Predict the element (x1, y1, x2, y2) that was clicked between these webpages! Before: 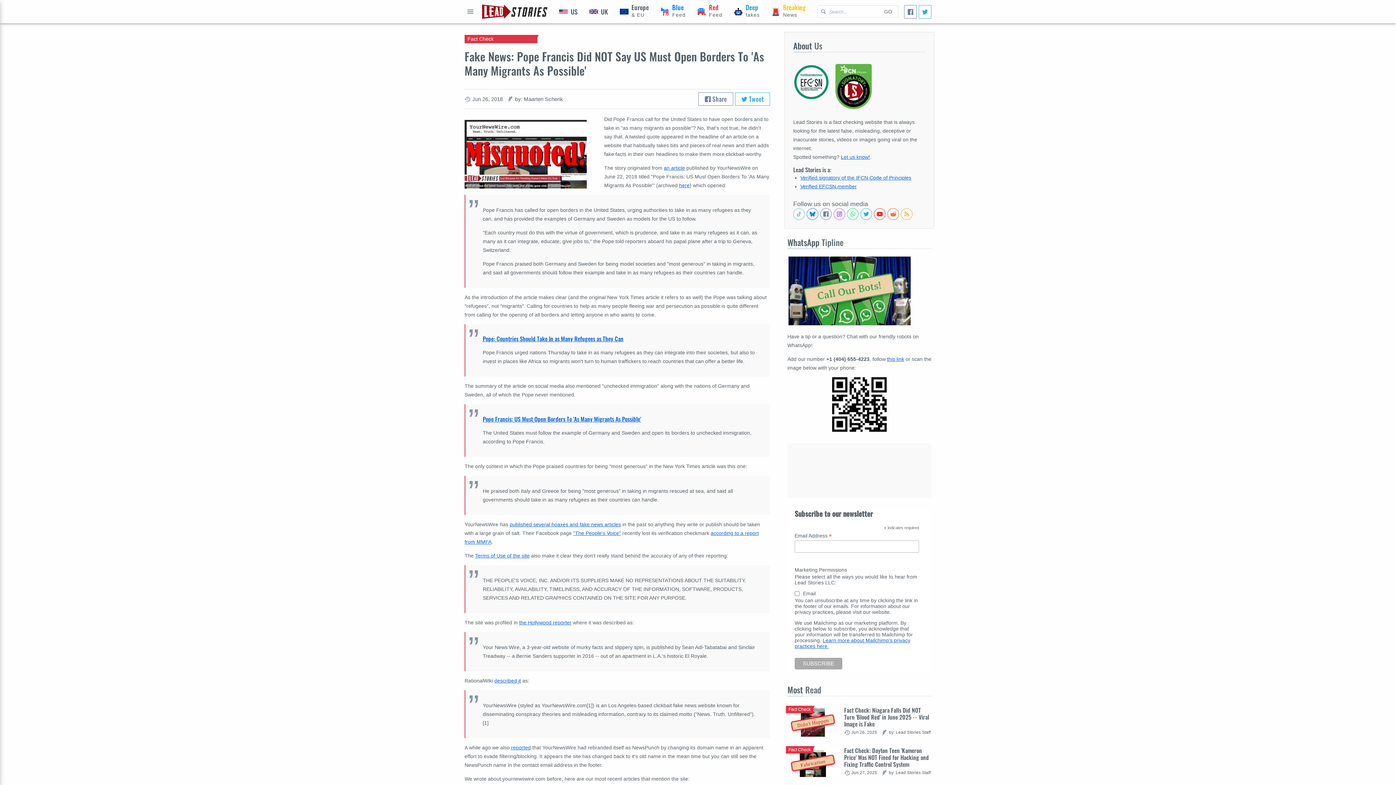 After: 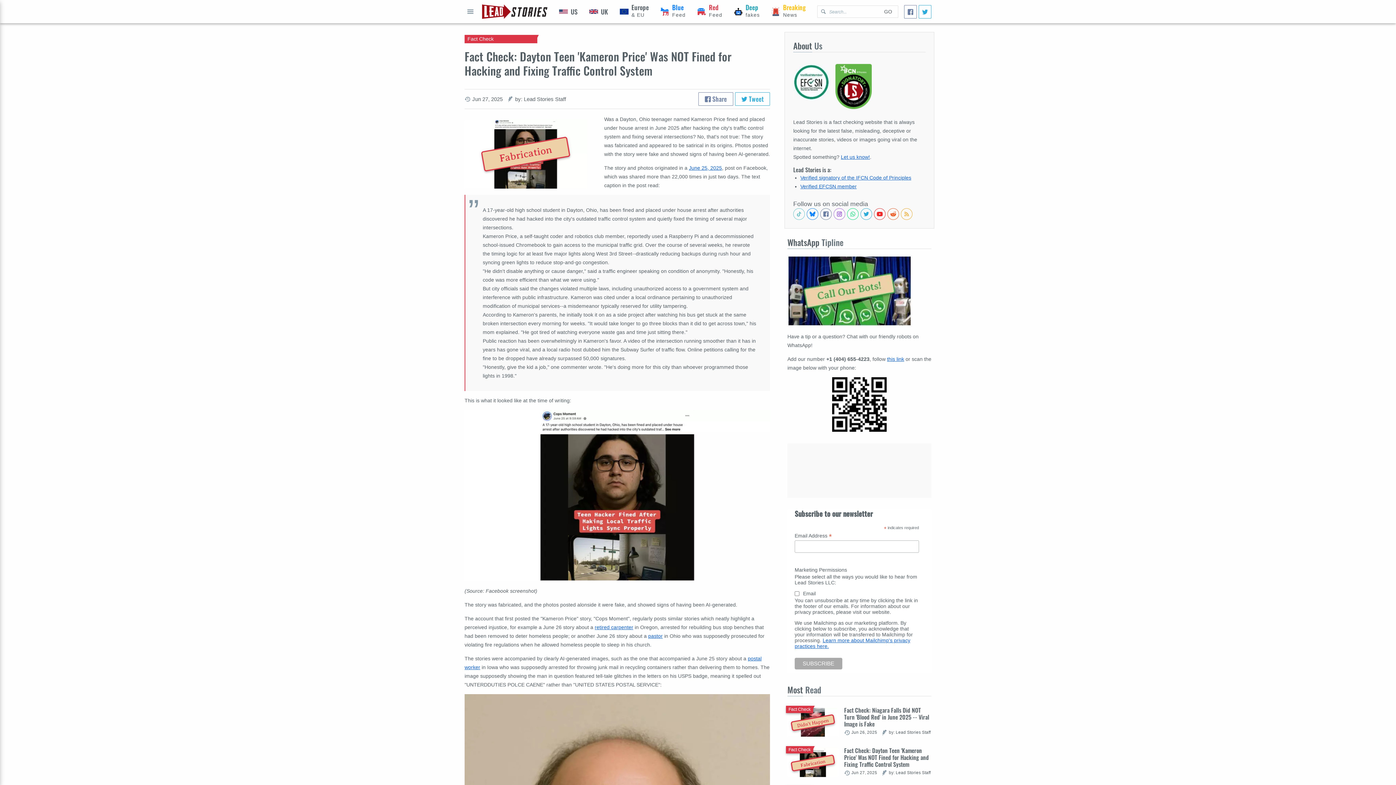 Action: bbox: (787, 748, 931, 777) label: Fabrication
Fact Check: Dayton Teen 'Kameron Price' Was NOT Fined for Hacking and Fixing Traffic Control System
Fact Check
 Jun 27, 2025  by: Lead Stories Staff